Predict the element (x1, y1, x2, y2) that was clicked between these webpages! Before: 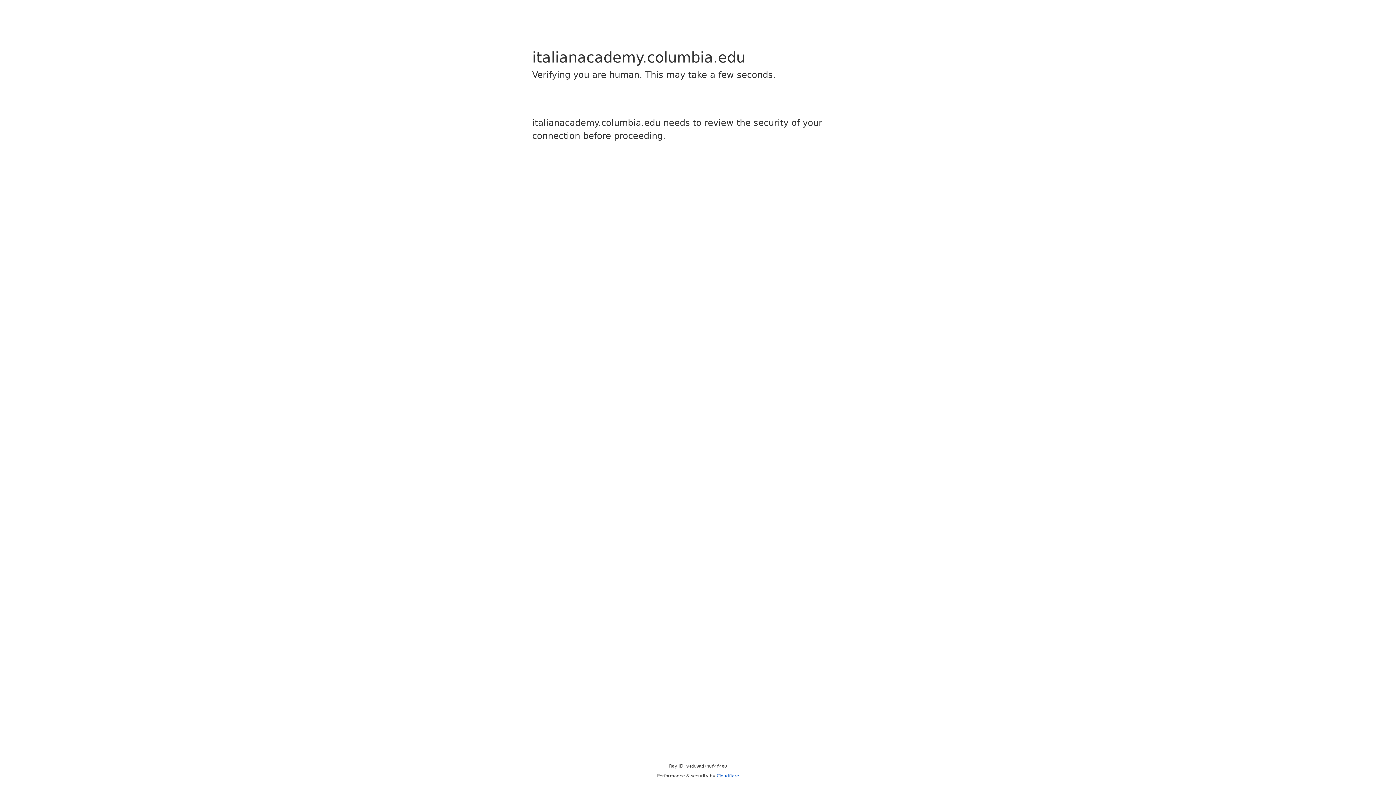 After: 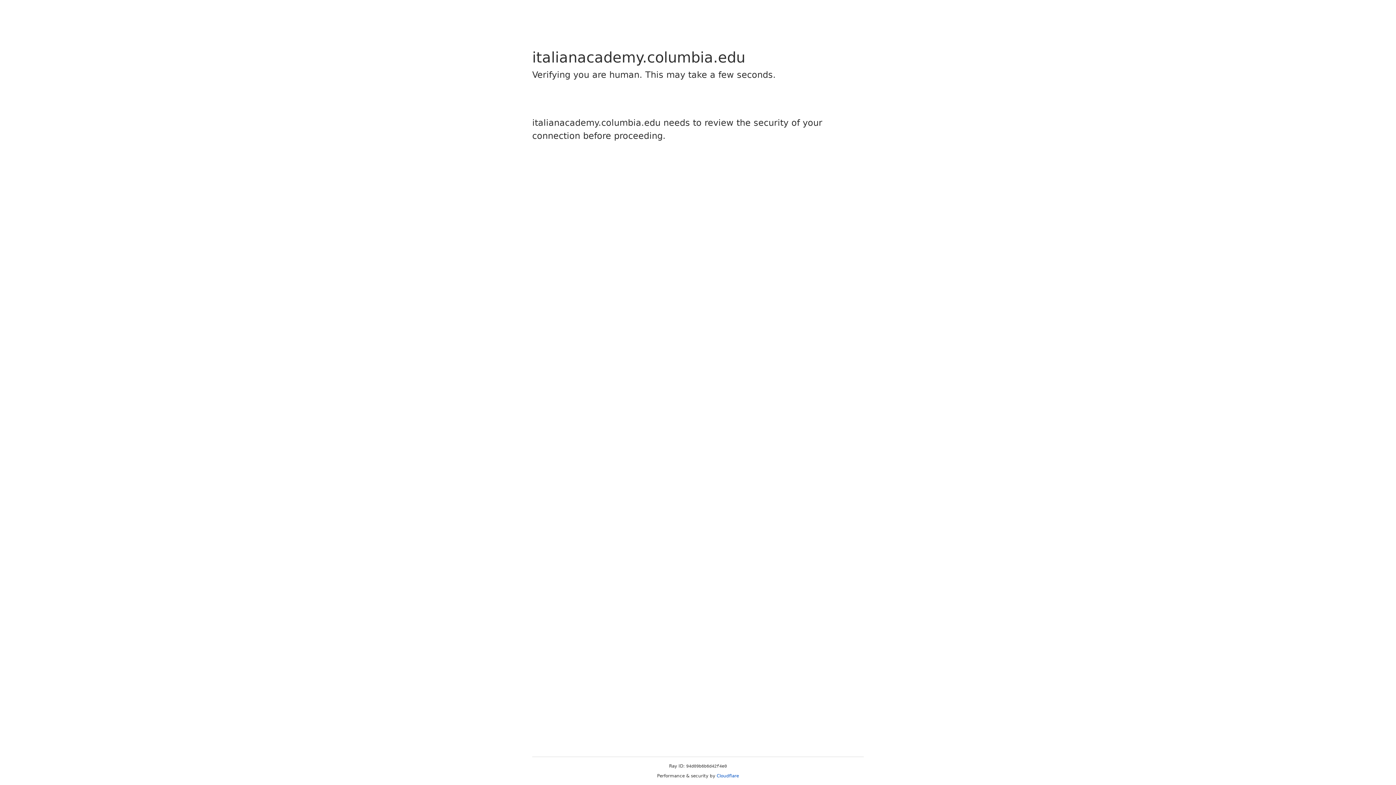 Action: label: Cloudflare bbox: (716, 773, 739, 778)